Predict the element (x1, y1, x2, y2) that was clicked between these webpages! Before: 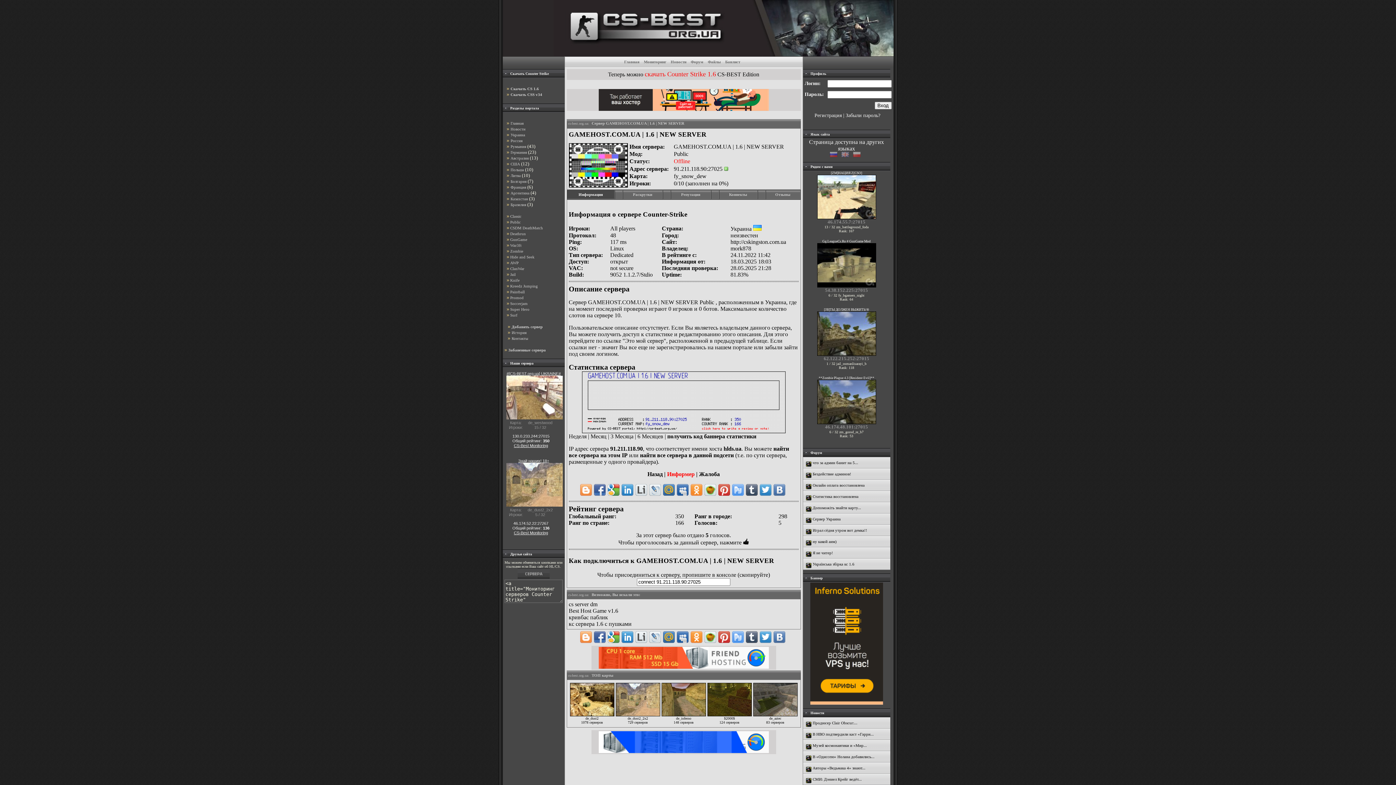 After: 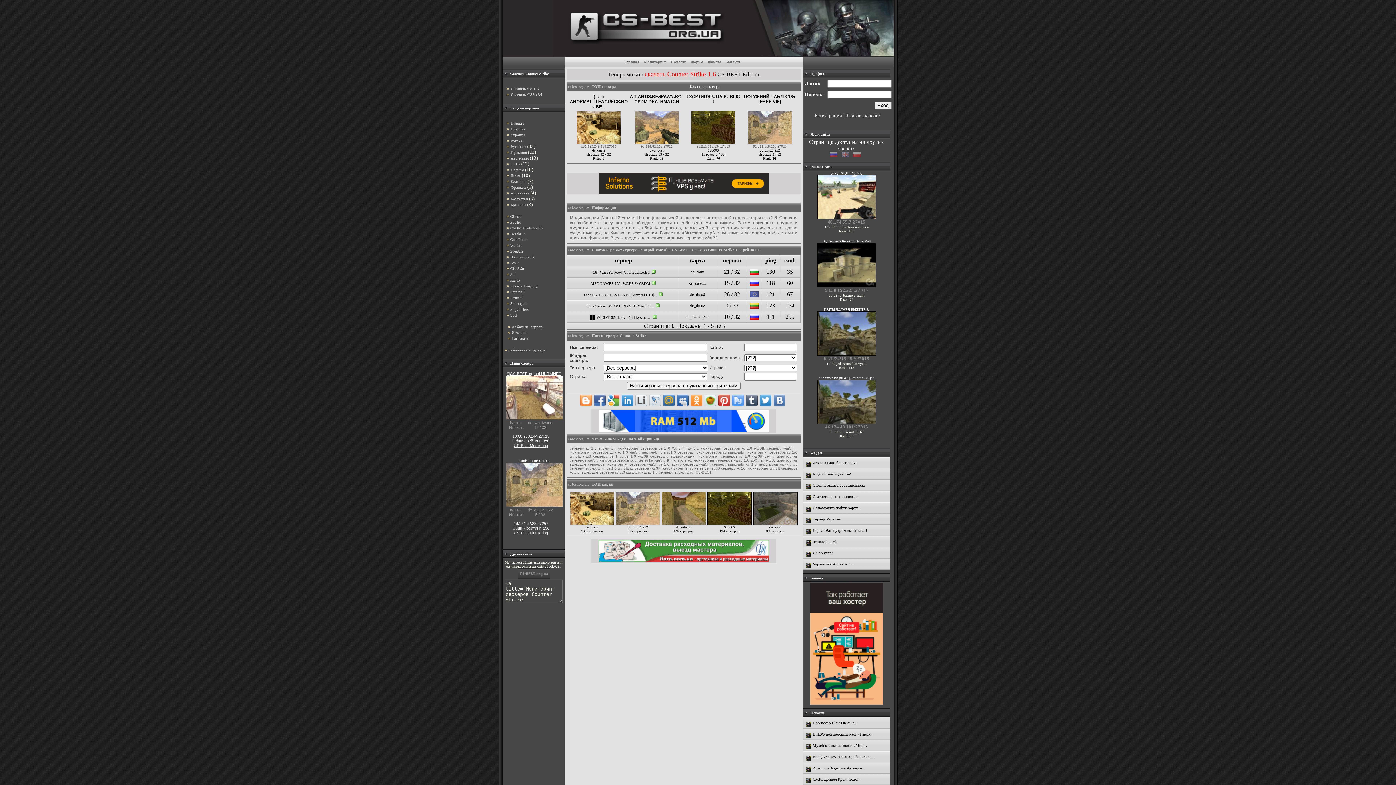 Action: label: War3ft bbox: (510, 243, 521, 247)